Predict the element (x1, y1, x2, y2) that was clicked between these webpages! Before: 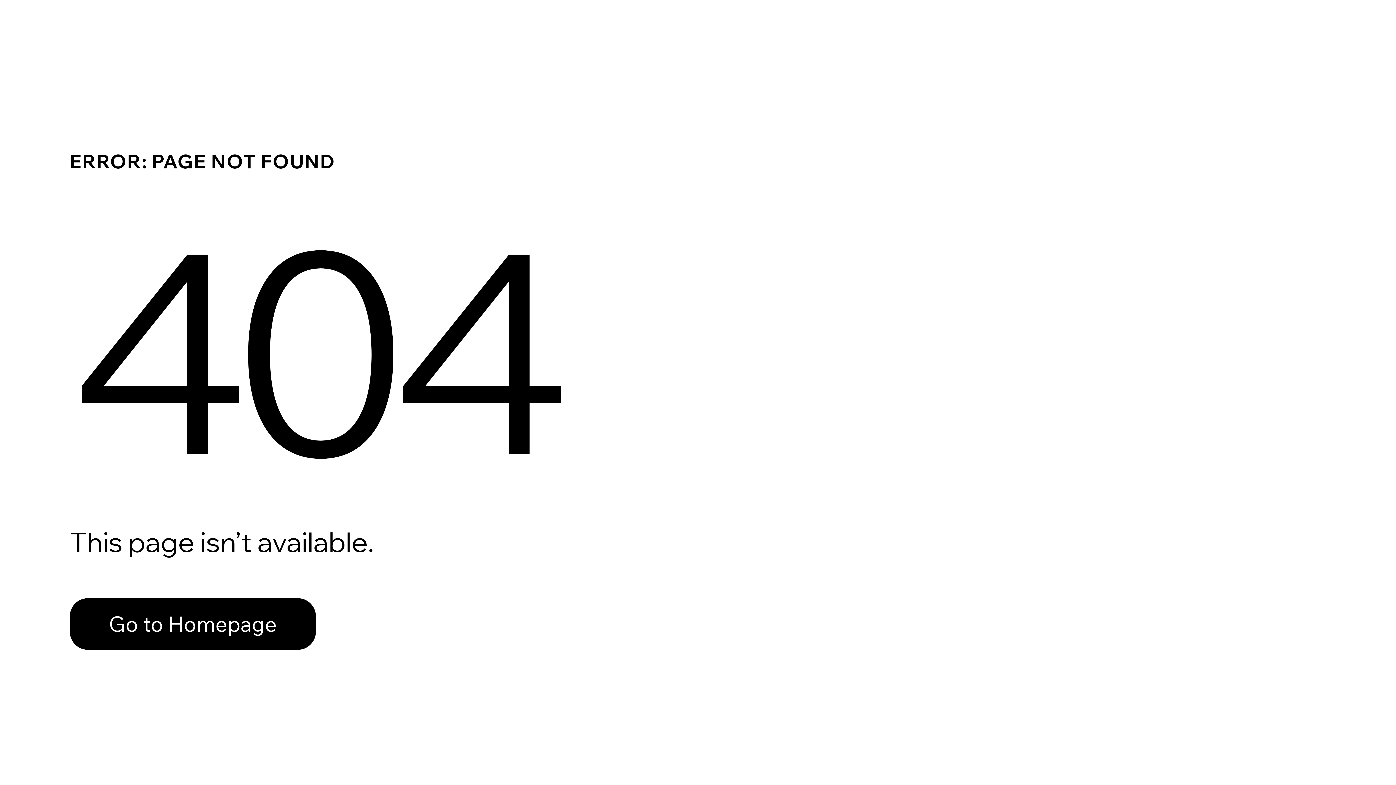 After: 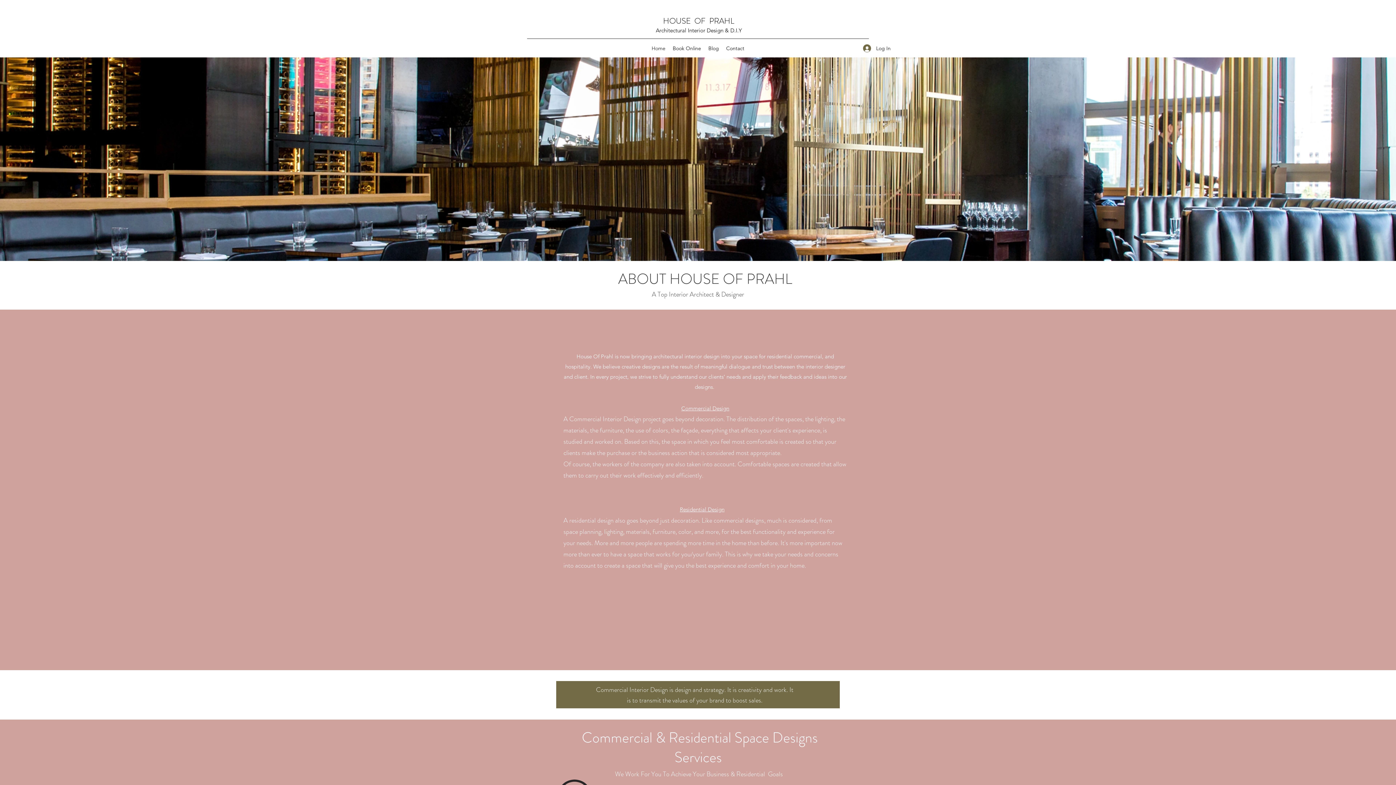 Action: label: Go to Homepage bbox: (69, 582, 768, 659)